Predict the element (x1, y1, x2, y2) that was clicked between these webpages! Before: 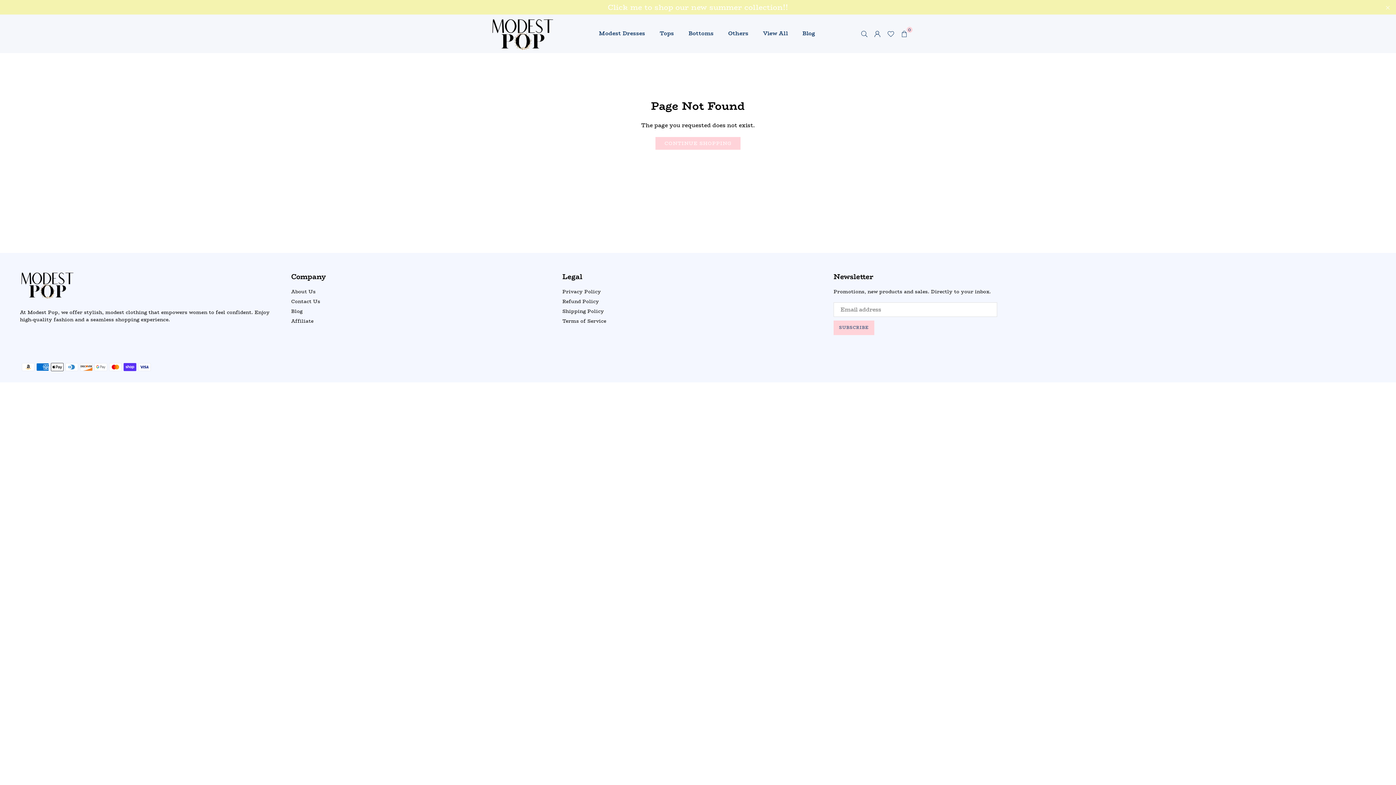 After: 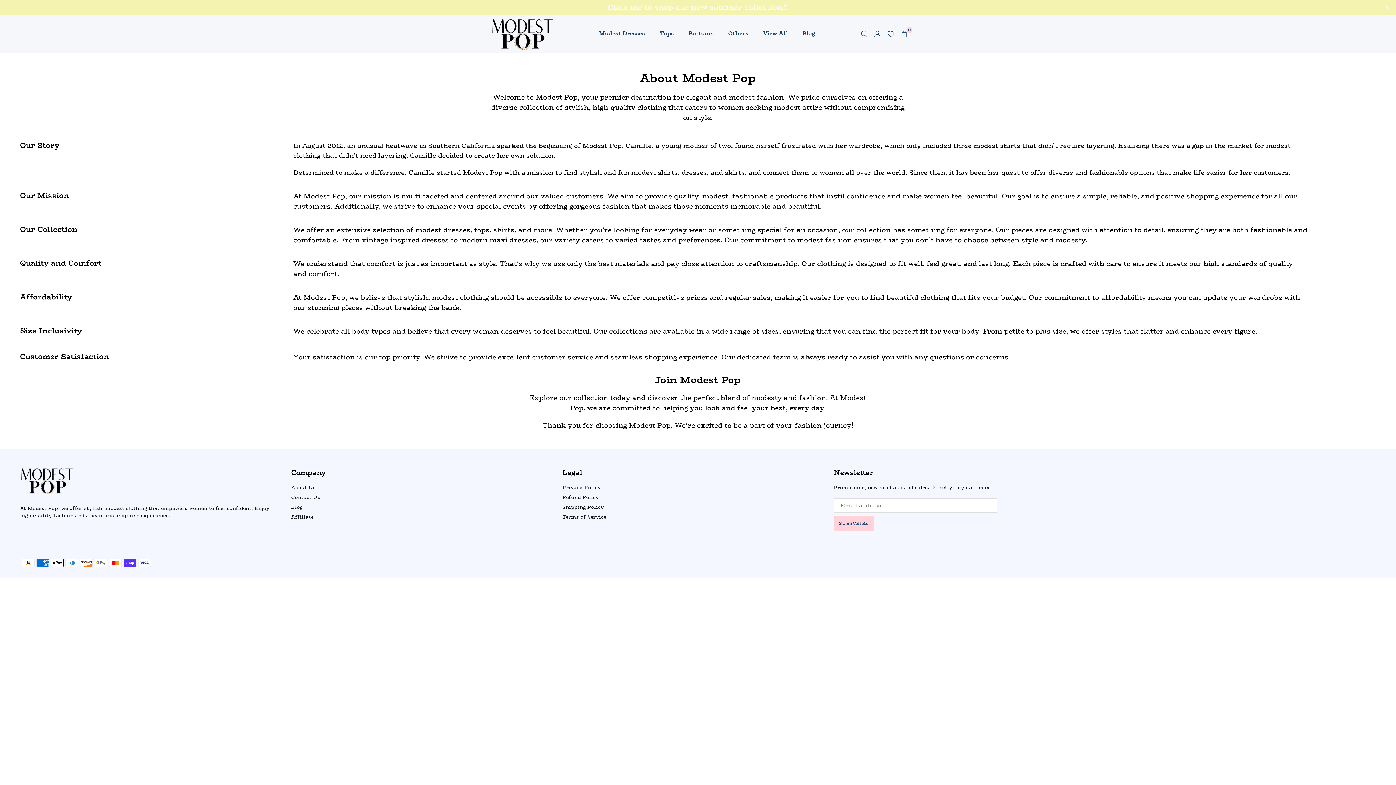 Action: label: About Us bbox: (291, 287, 315, 295)